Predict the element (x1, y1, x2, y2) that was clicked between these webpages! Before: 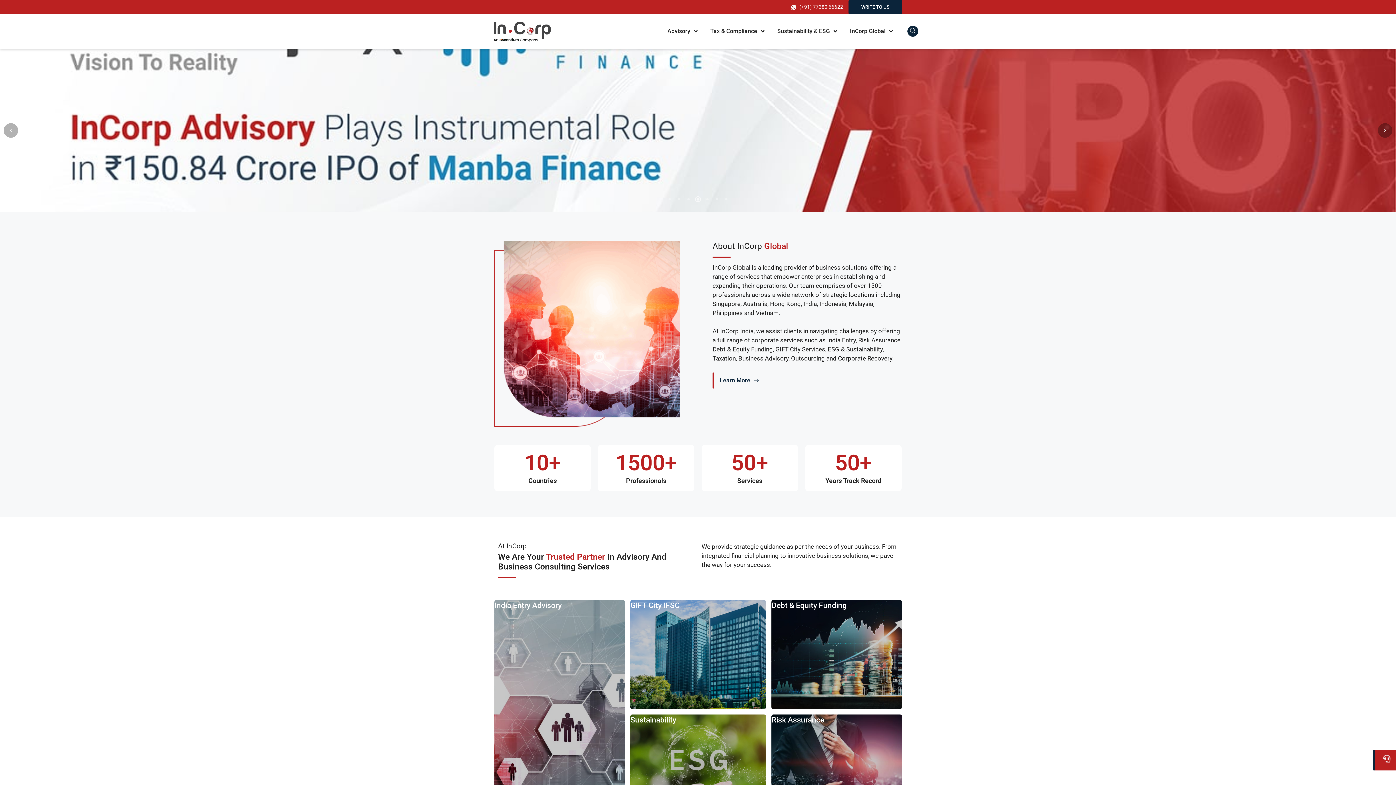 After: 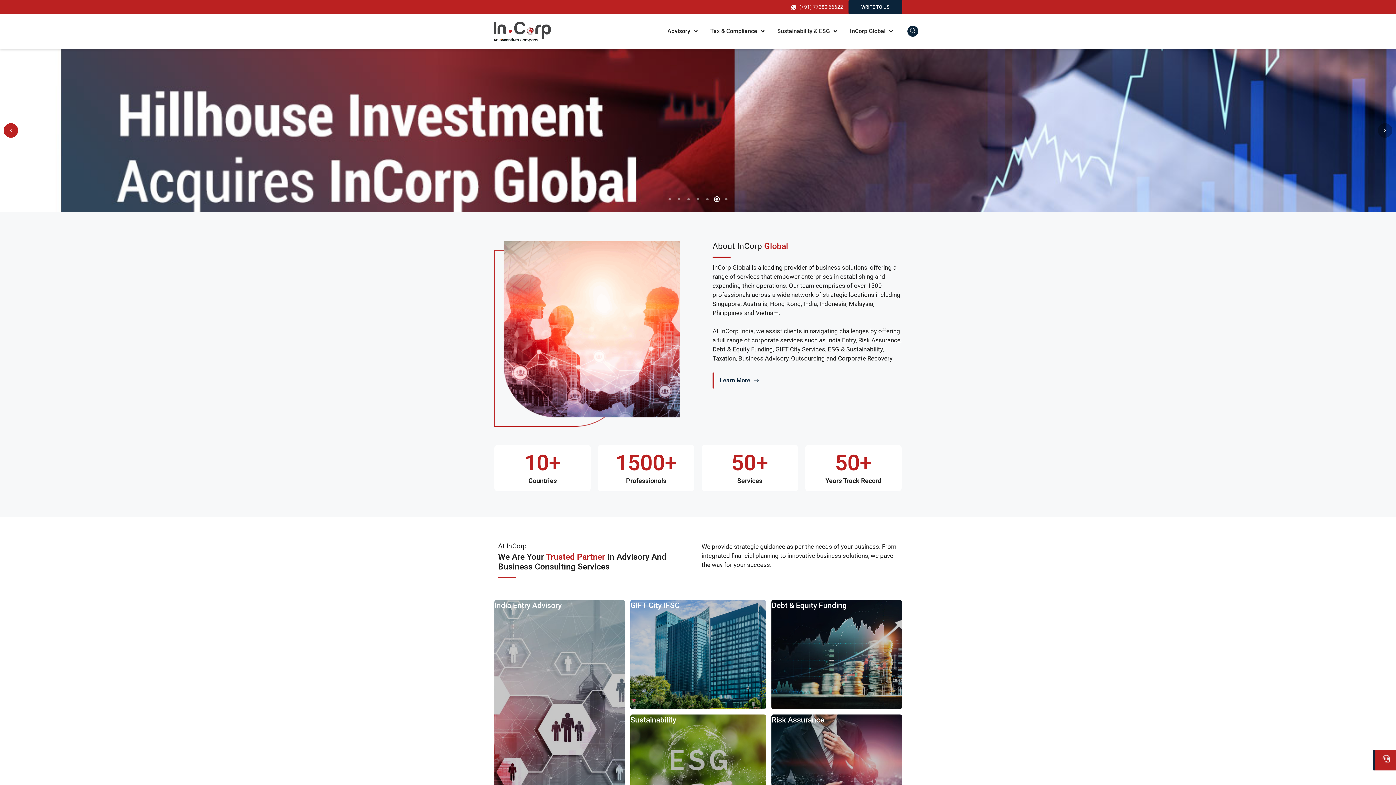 Action: label: Previous slide bbox: (3, 123, 18, 137)